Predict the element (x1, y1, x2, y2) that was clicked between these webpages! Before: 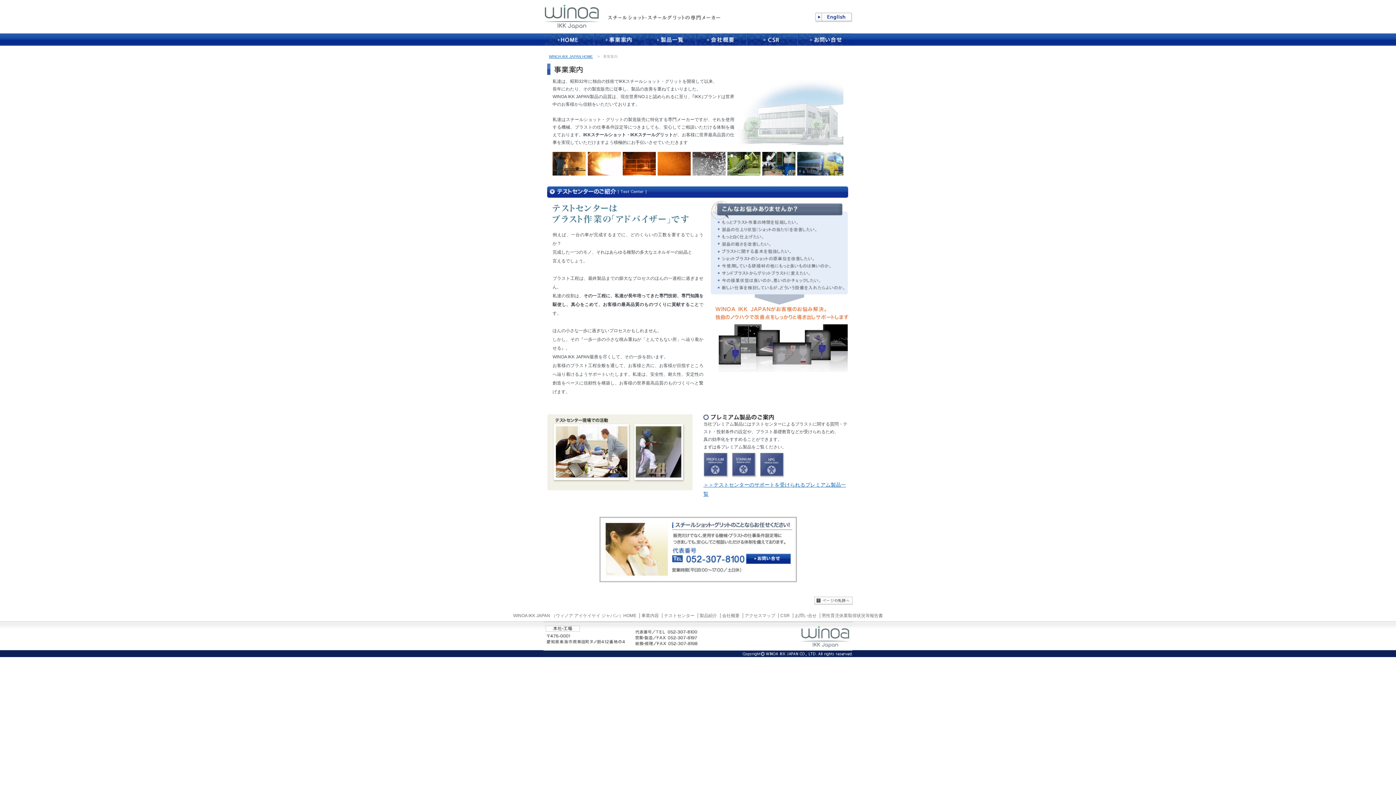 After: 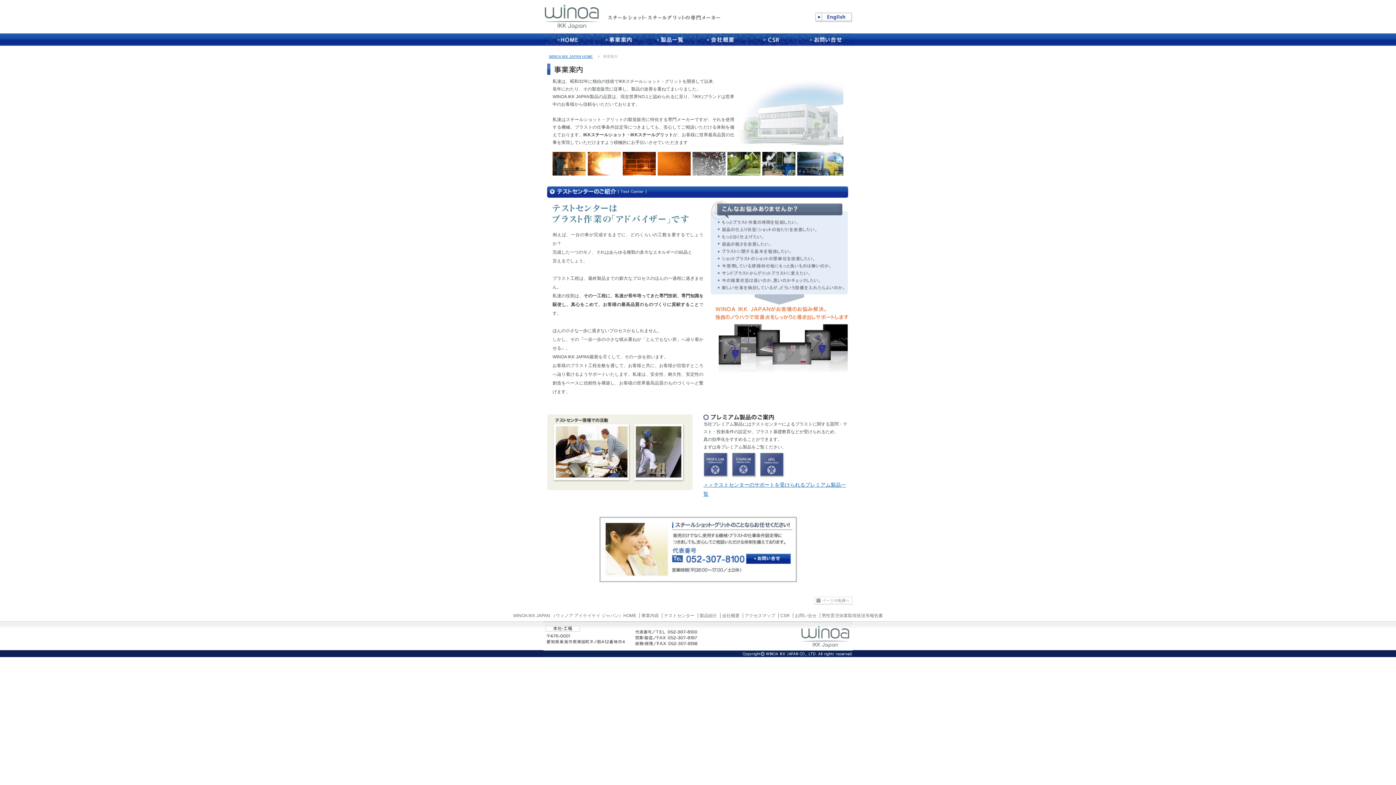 Action: label: スチールショット・スチールグリットの WINOA IKK JAPAN （ウィノア アイケイケイ ジャパン）ページの先頭へ bbox: (814, 597, 852, 605)